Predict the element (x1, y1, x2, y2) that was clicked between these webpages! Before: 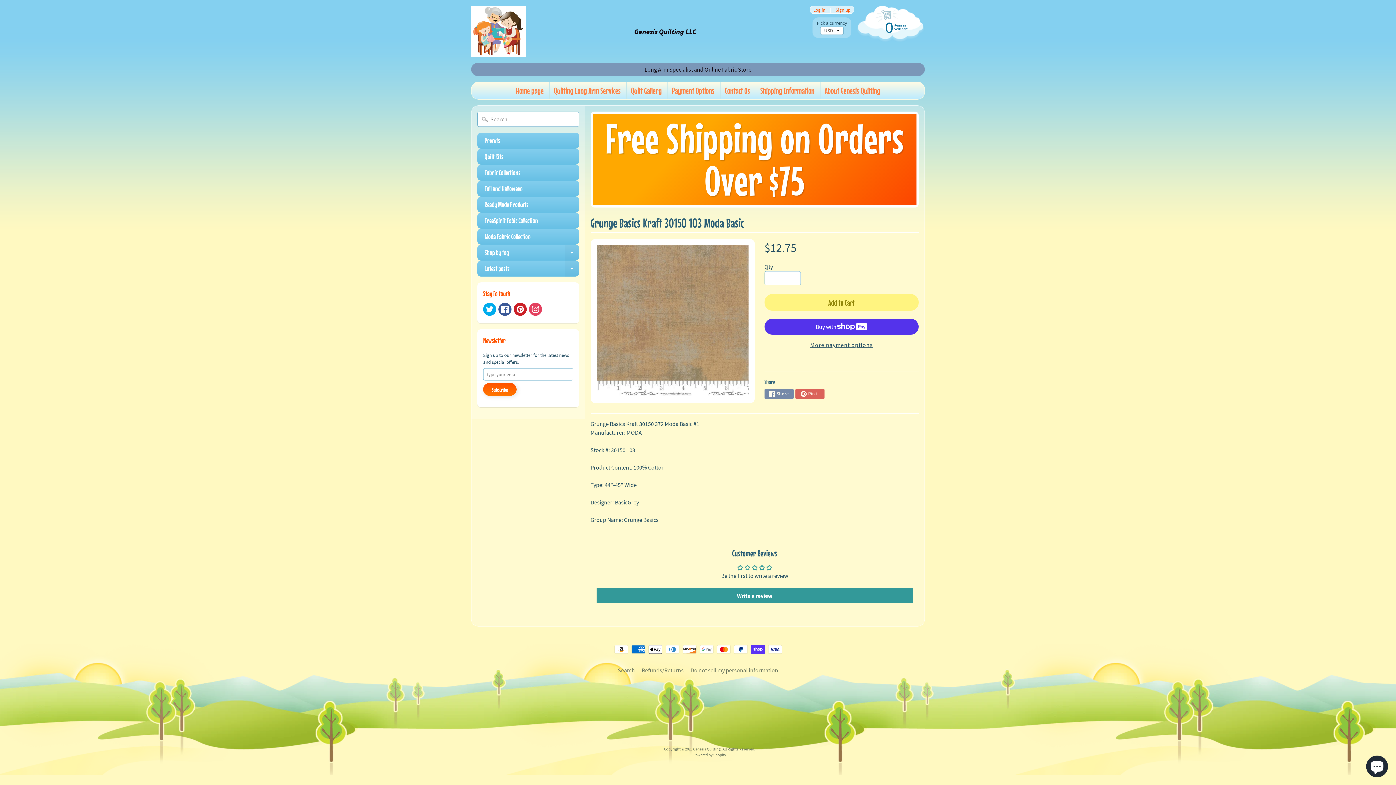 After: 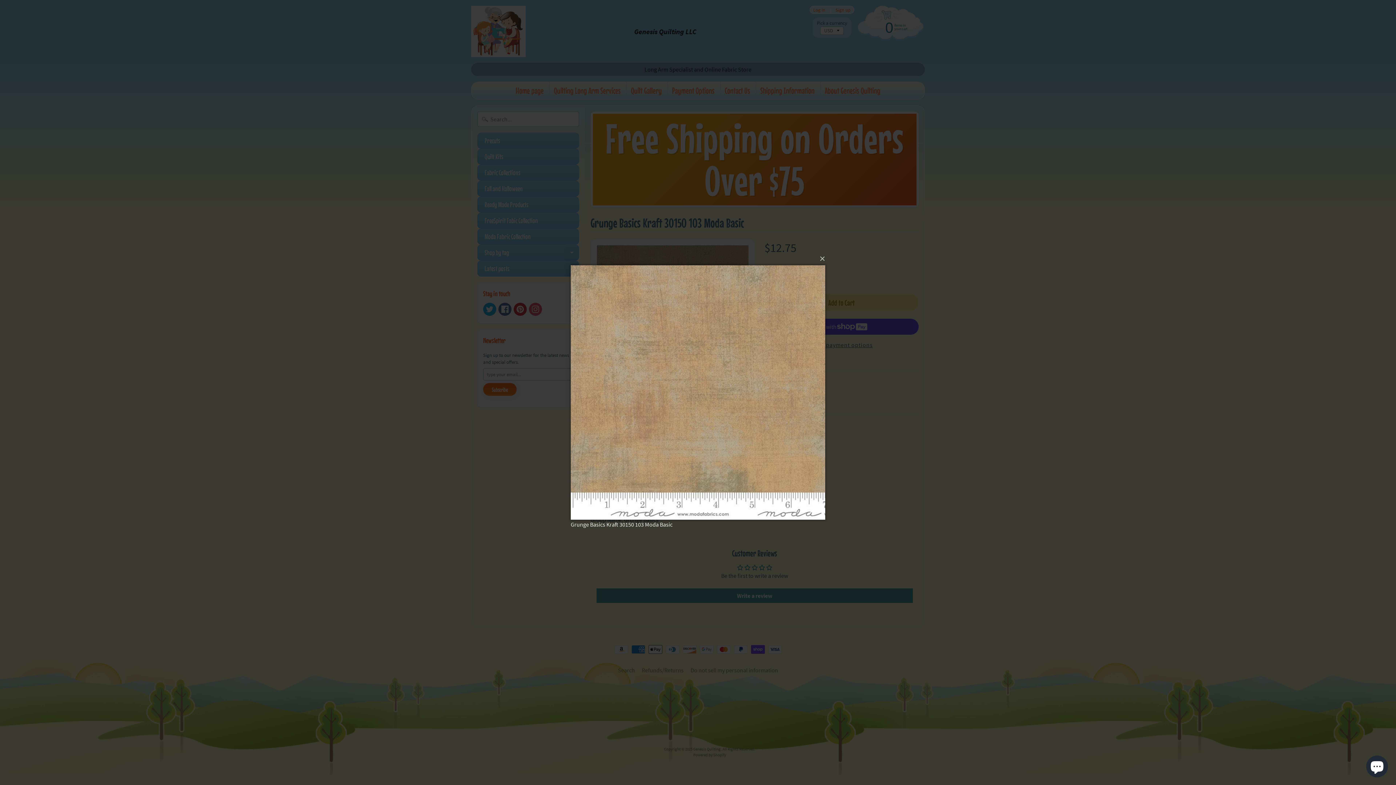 Action: bbox: (590, 239, 754, 403)